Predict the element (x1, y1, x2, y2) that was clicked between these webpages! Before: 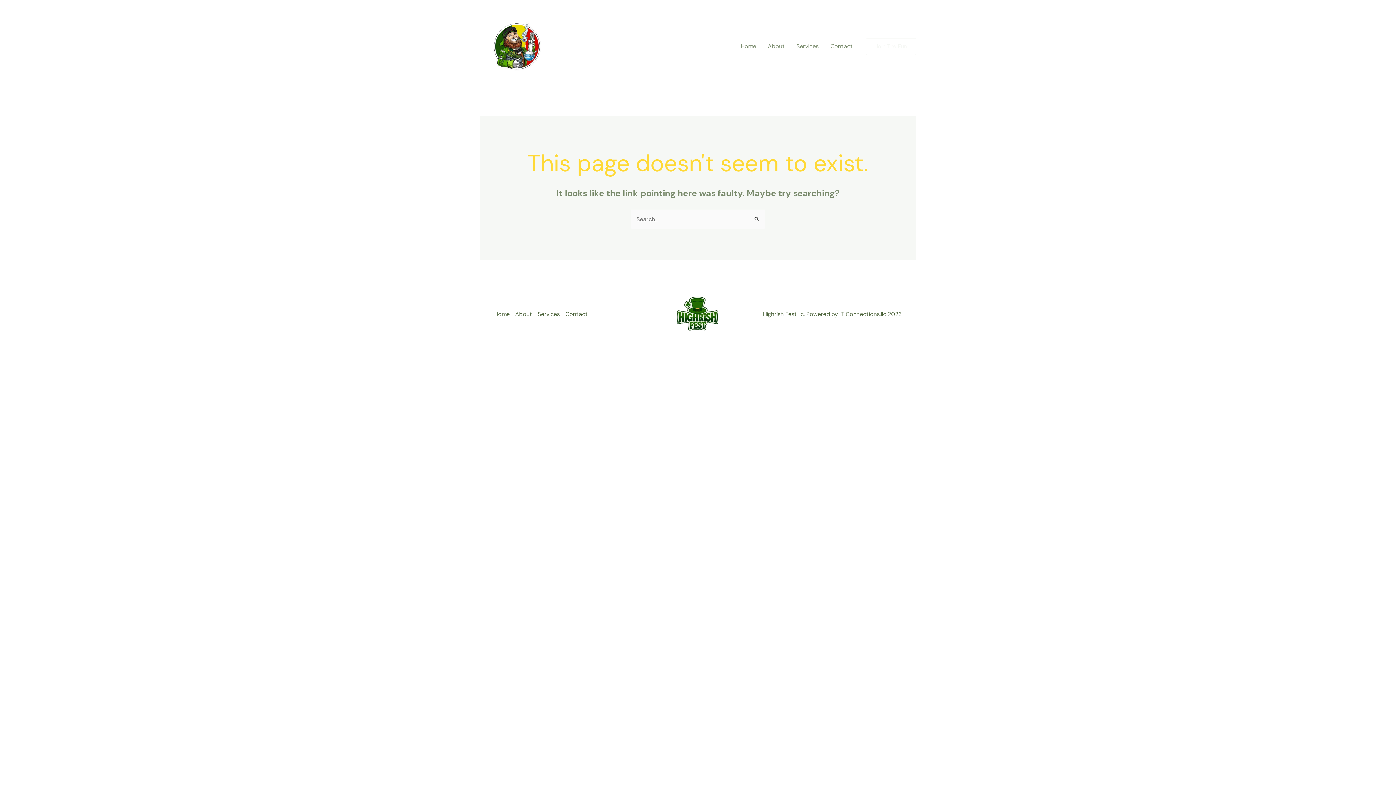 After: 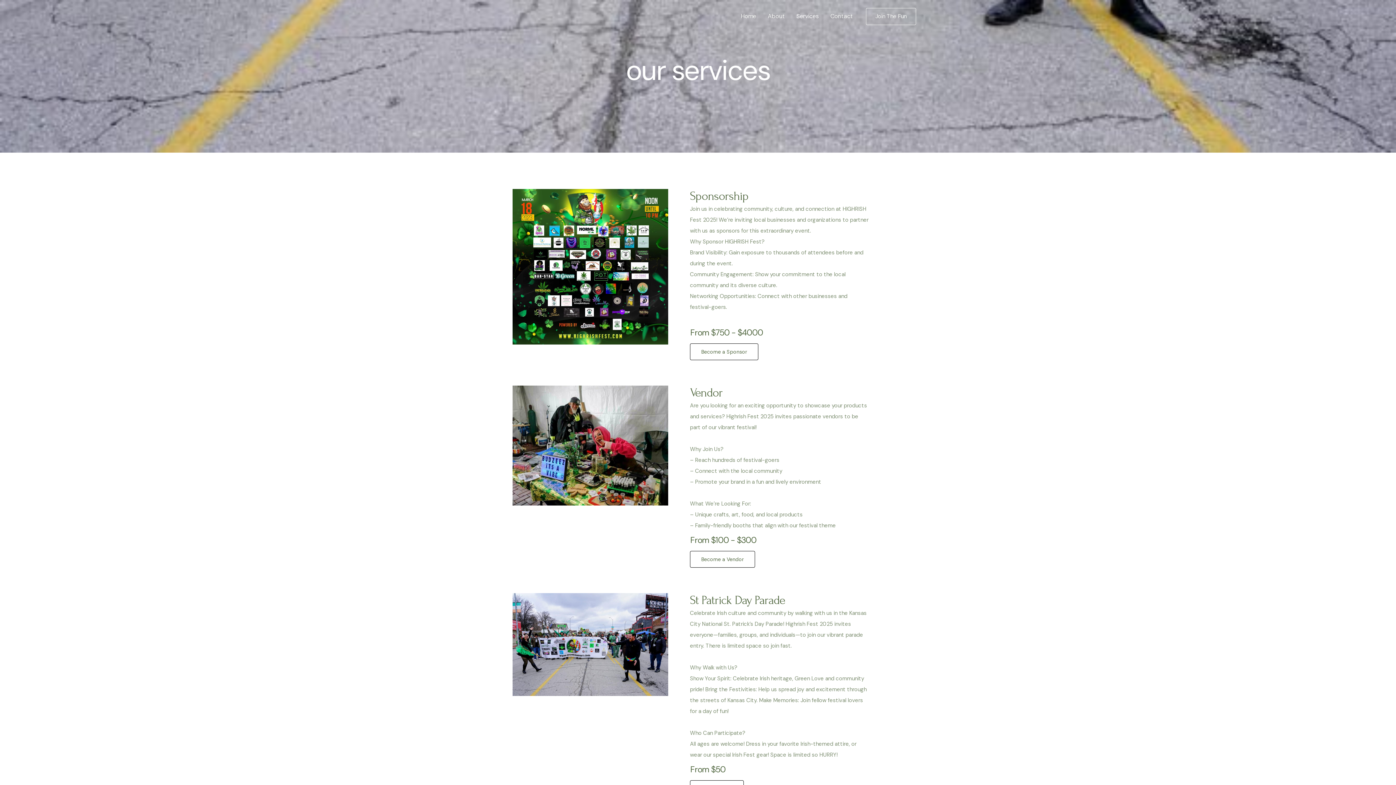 Action: label: Services bbox: (790, 33, 824, 59)